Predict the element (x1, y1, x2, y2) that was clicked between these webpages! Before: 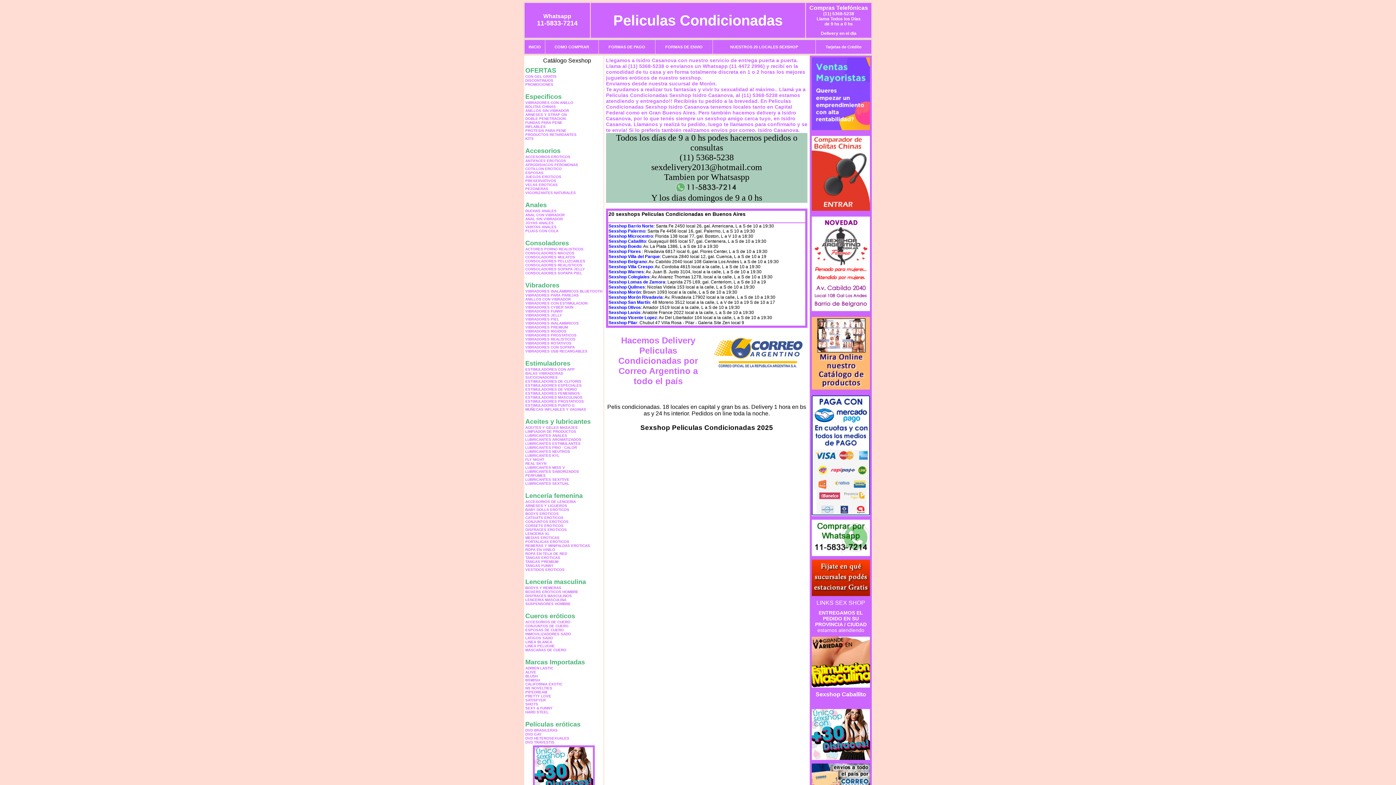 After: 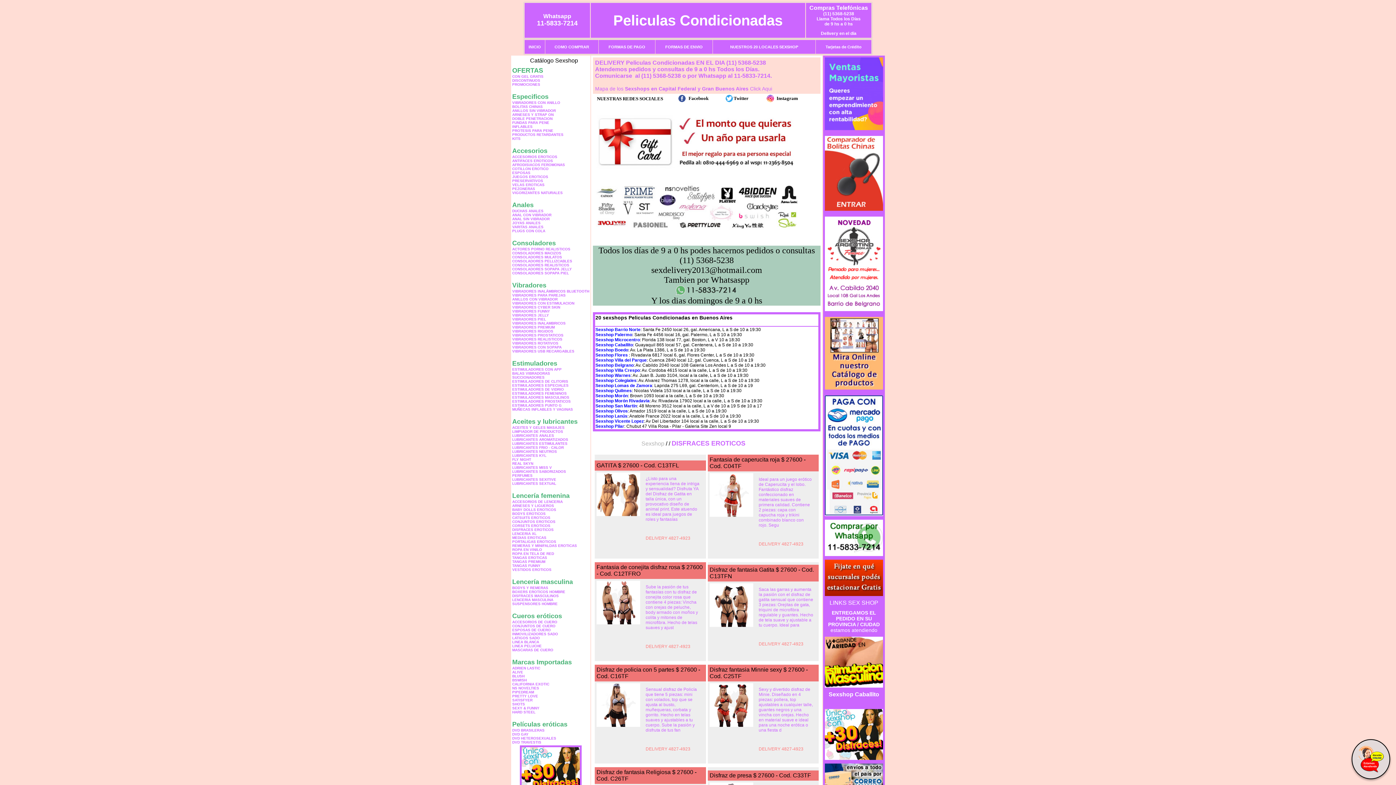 Action: bbox: (812, 755, 870, 761)